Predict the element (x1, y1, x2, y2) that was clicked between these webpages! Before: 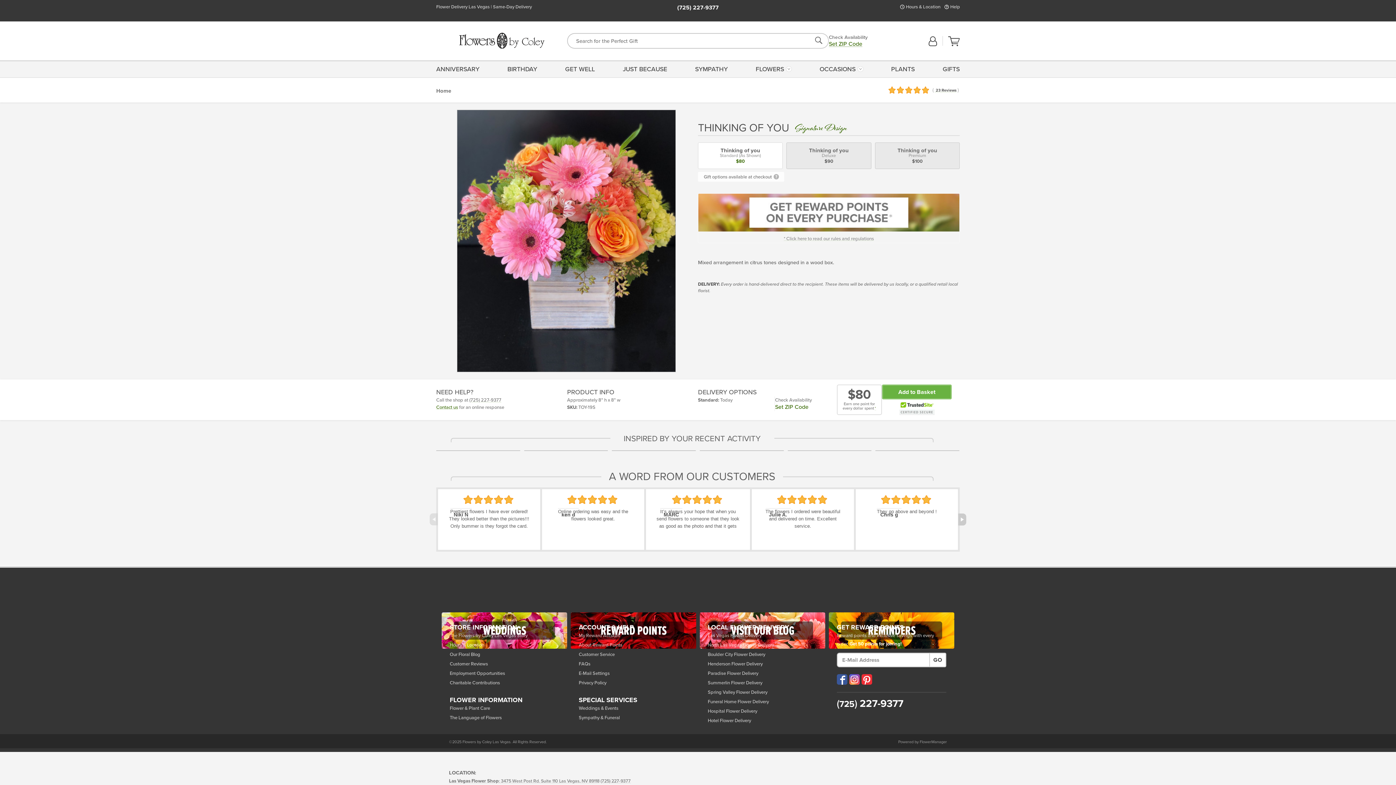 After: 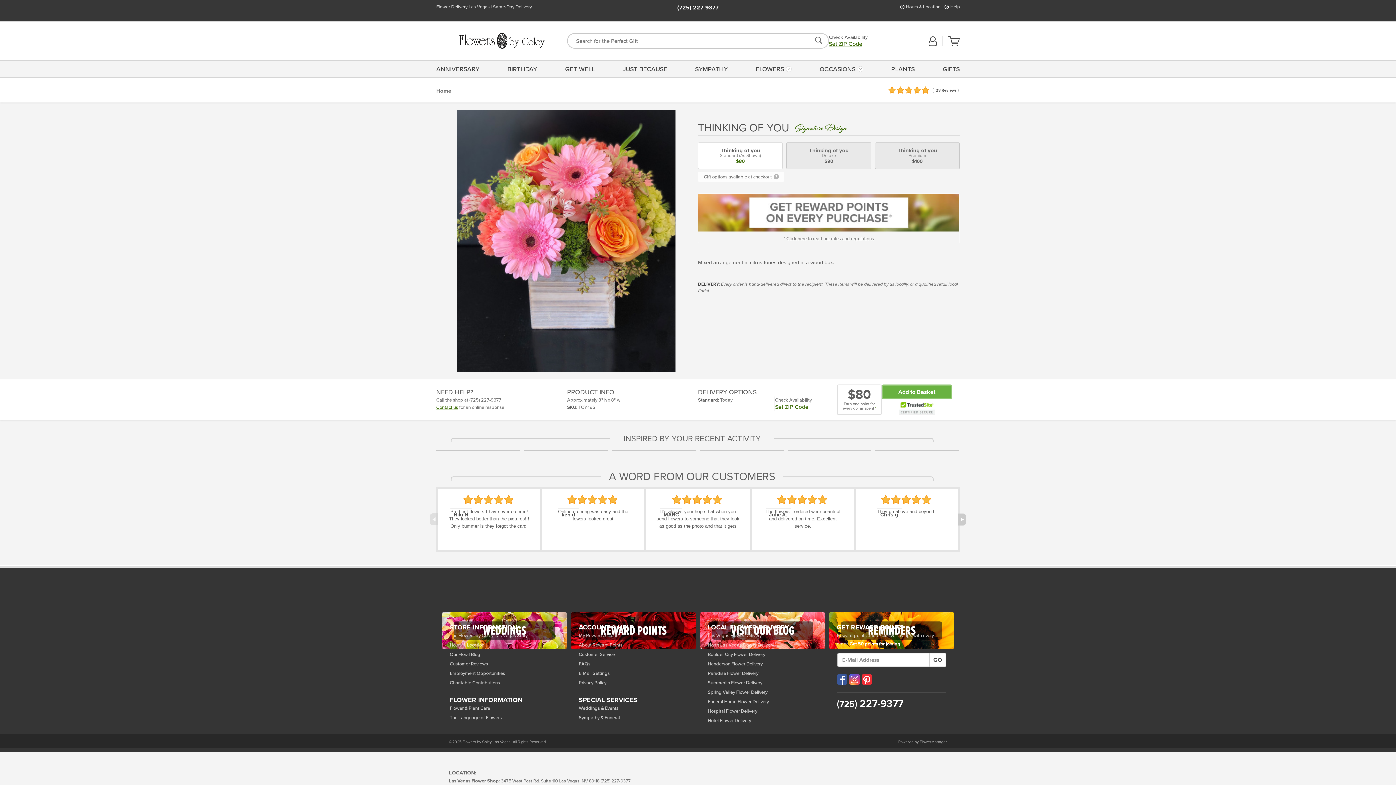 Action: label: FlowerManager bbox: (919, 739, 947, 744)